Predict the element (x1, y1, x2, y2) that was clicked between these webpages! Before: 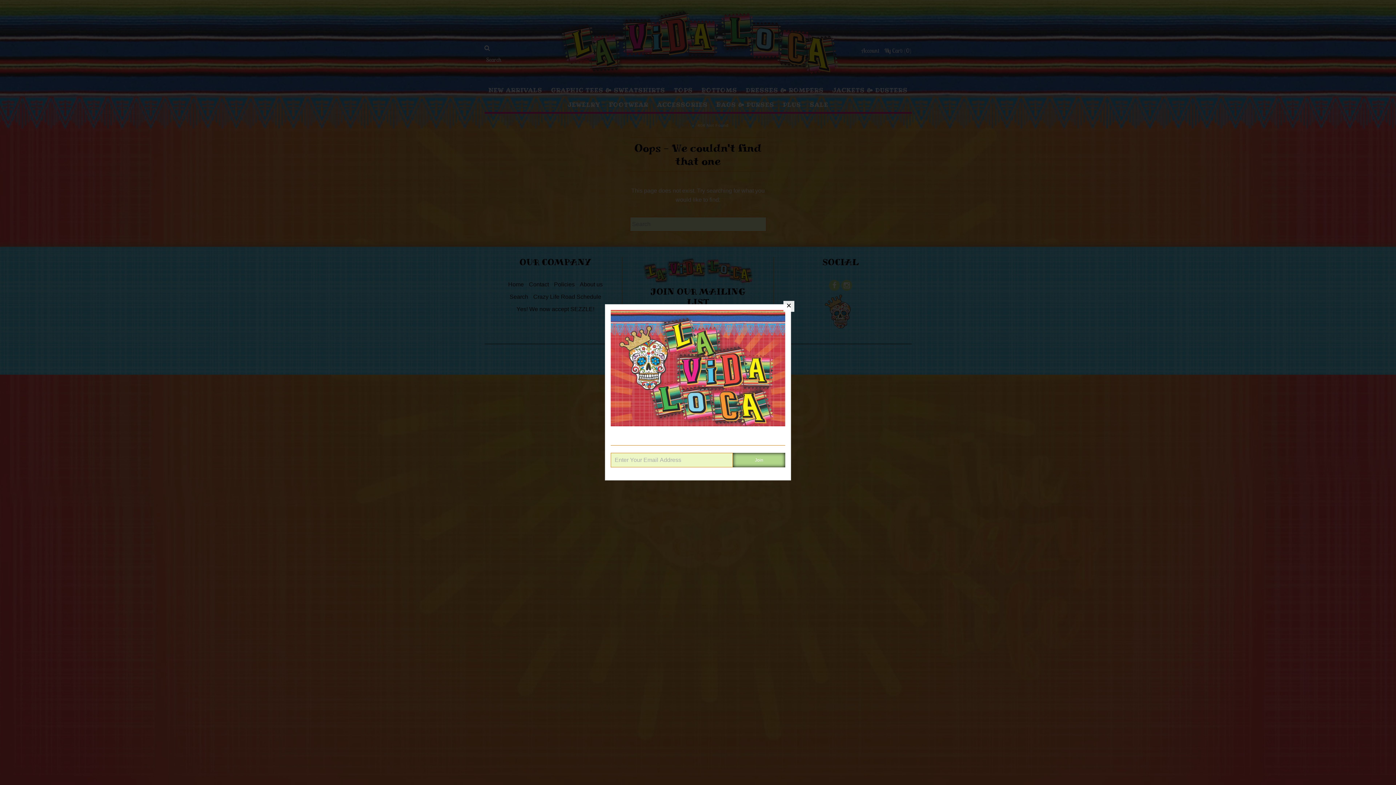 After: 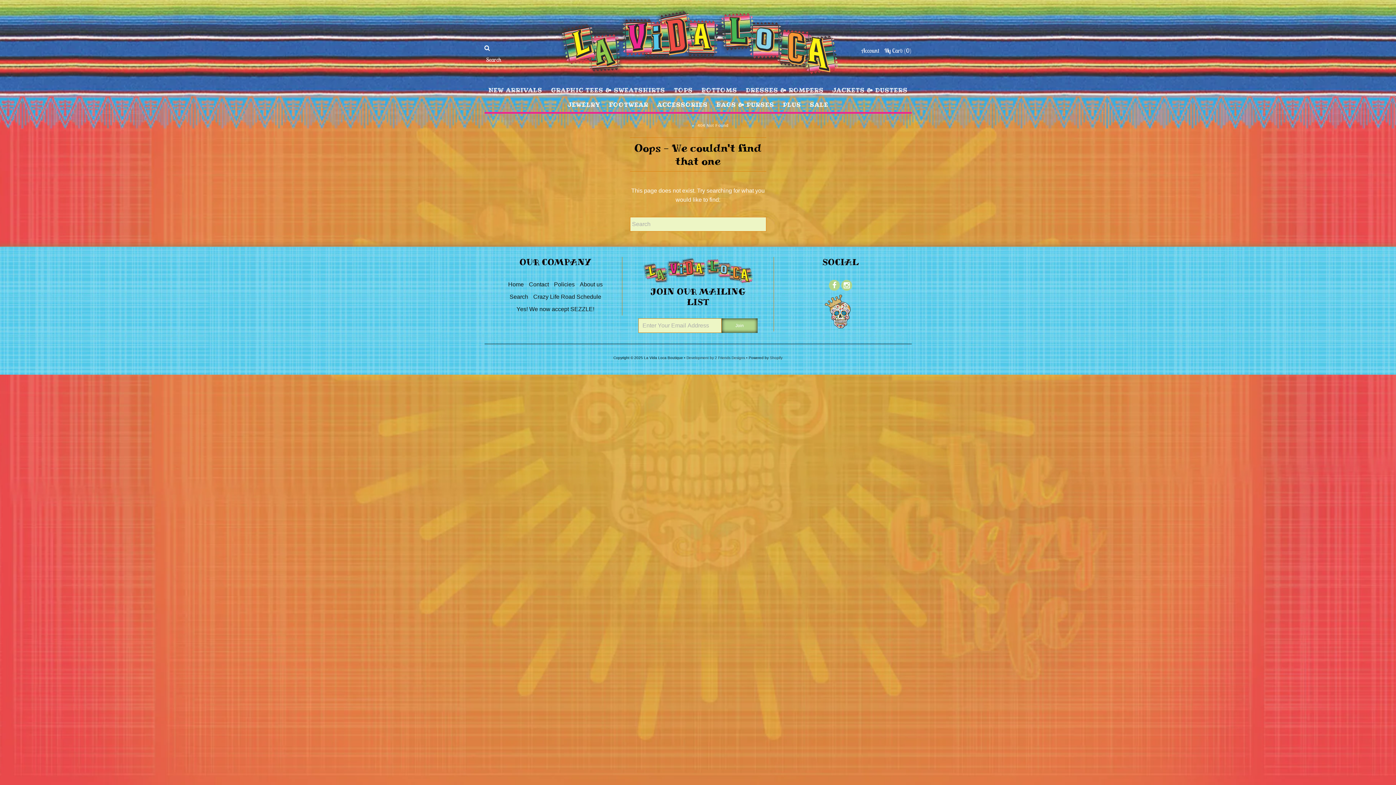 Action: bbox: (783, 301, 794, 312)